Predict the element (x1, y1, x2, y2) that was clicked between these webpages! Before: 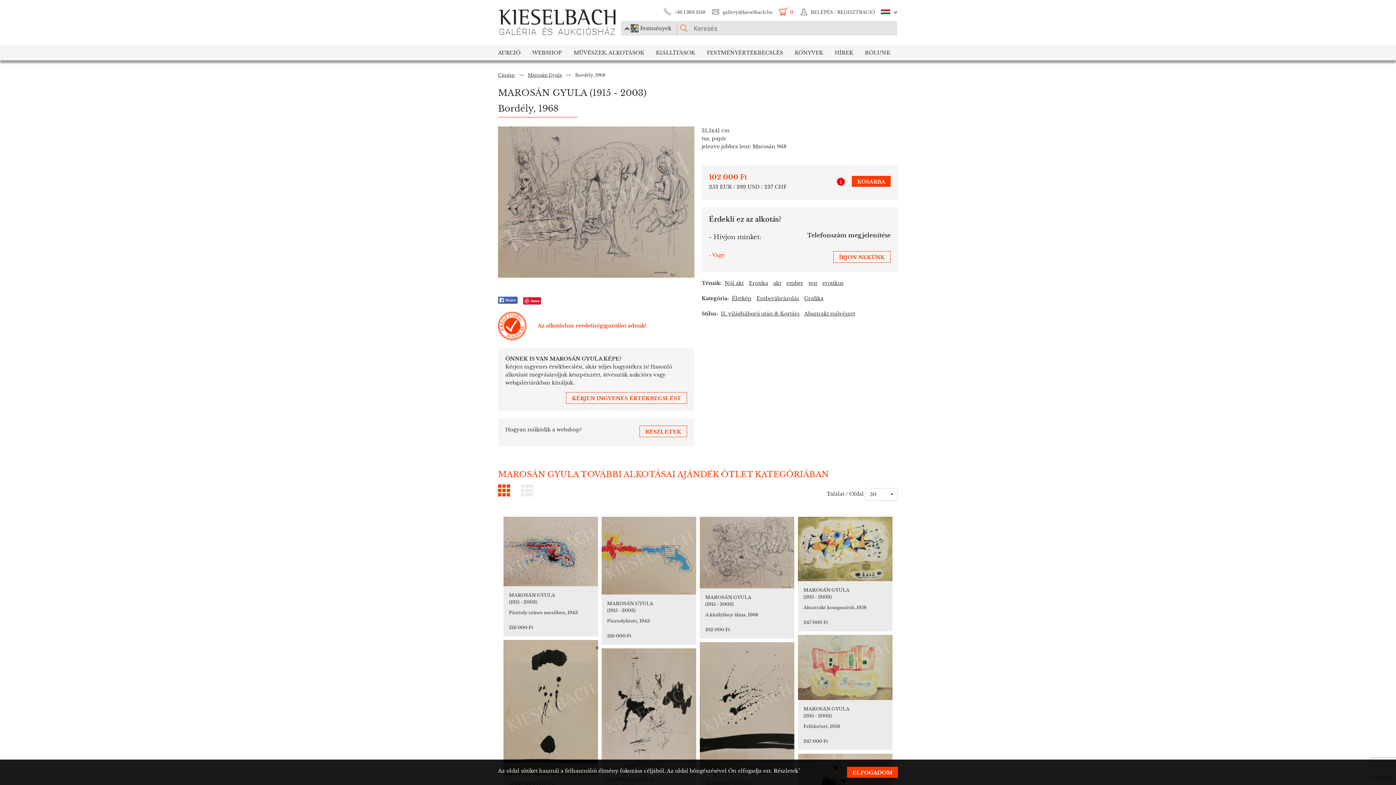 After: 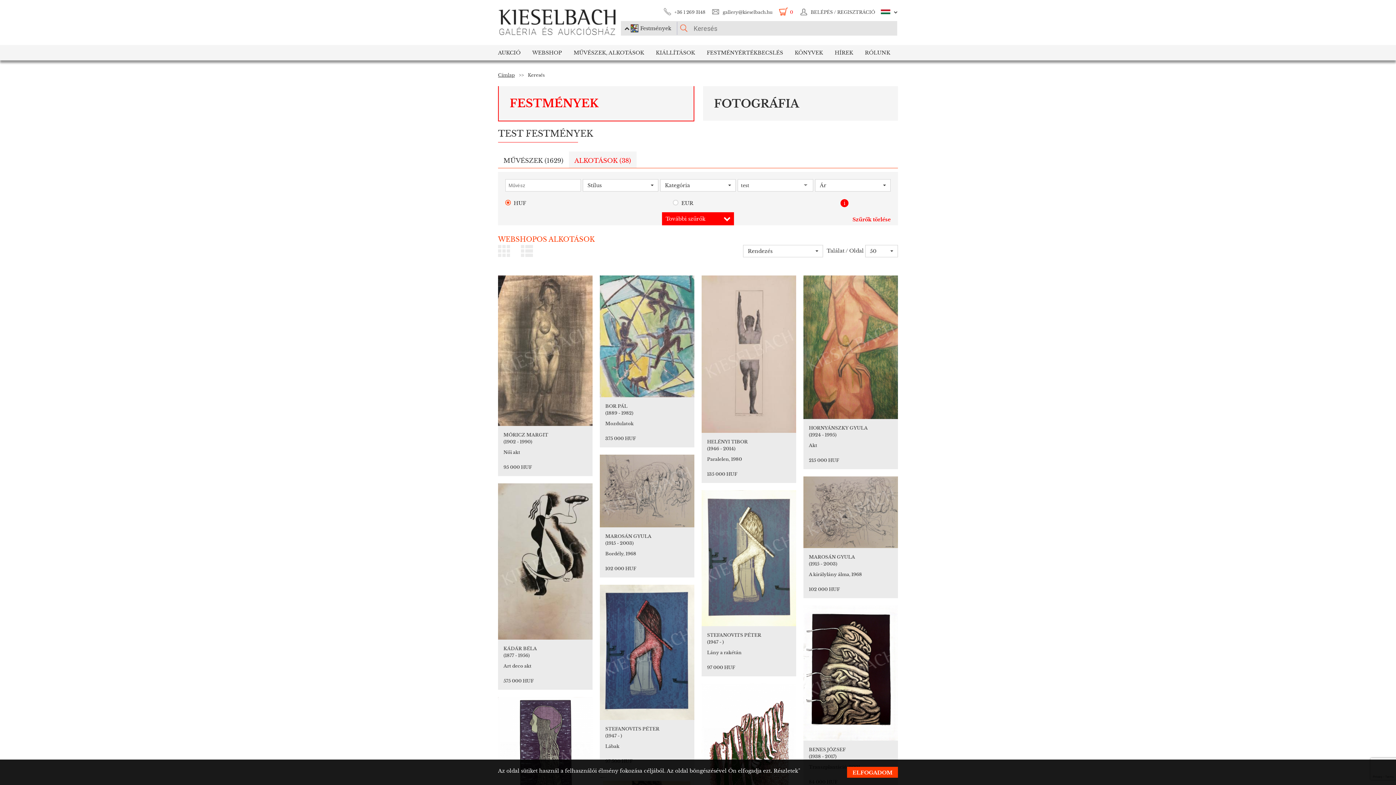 Action: label: test bbox: (808, 280, 817, 286)